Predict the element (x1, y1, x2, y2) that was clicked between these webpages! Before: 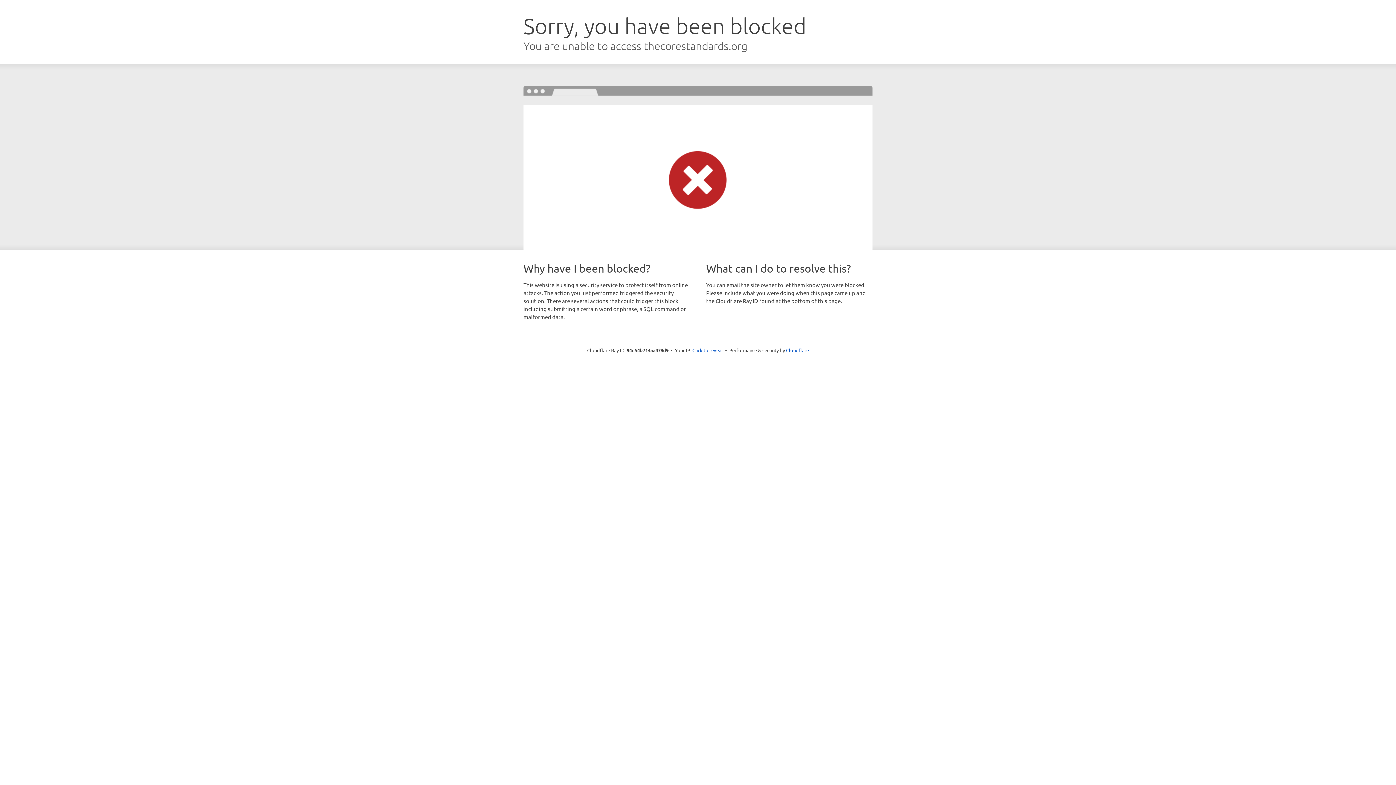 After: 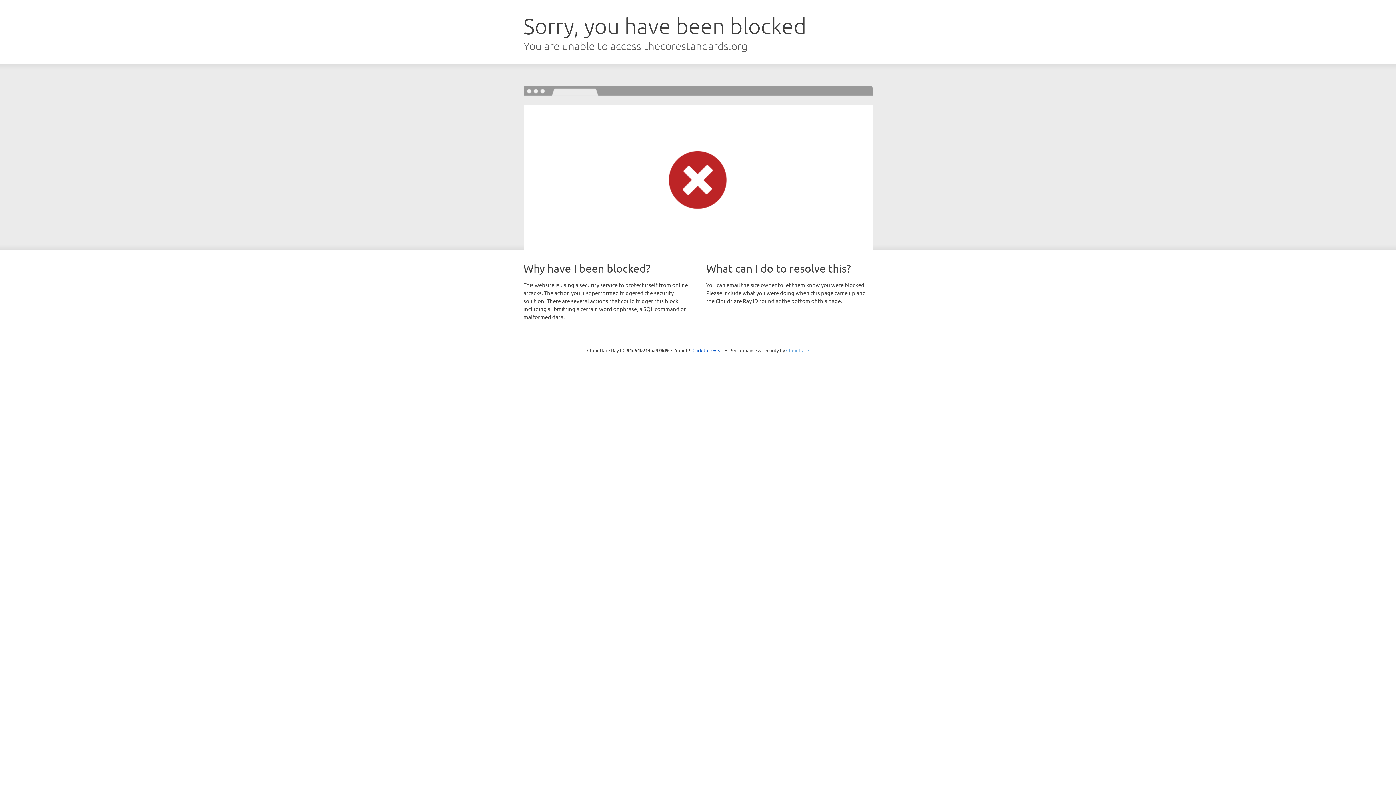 Action: label: Cloudflare bbox: (786, 347, 809, 353)